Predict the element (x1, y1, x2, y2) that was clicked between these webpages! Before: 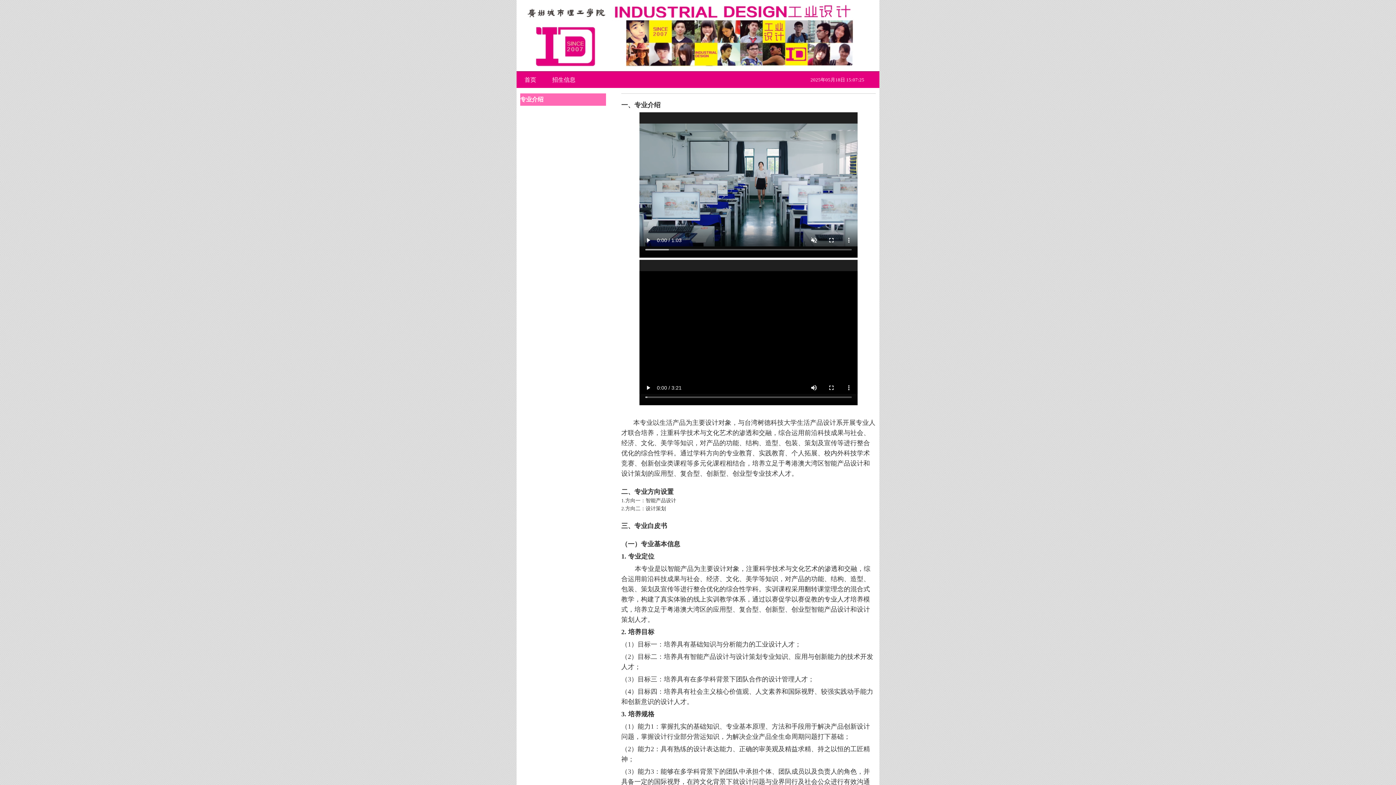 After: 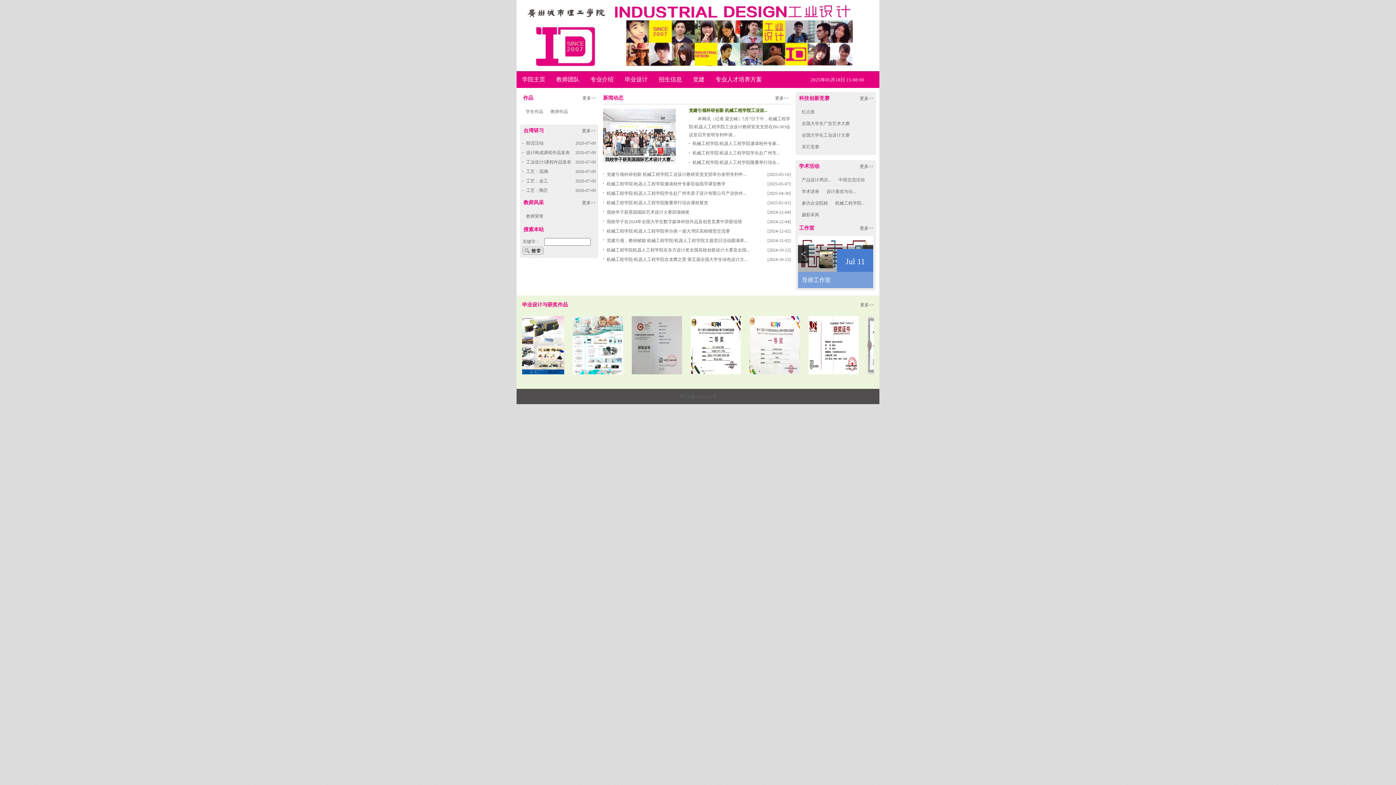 Action: label: 首页 bbox: (516, 72, 544, 88)